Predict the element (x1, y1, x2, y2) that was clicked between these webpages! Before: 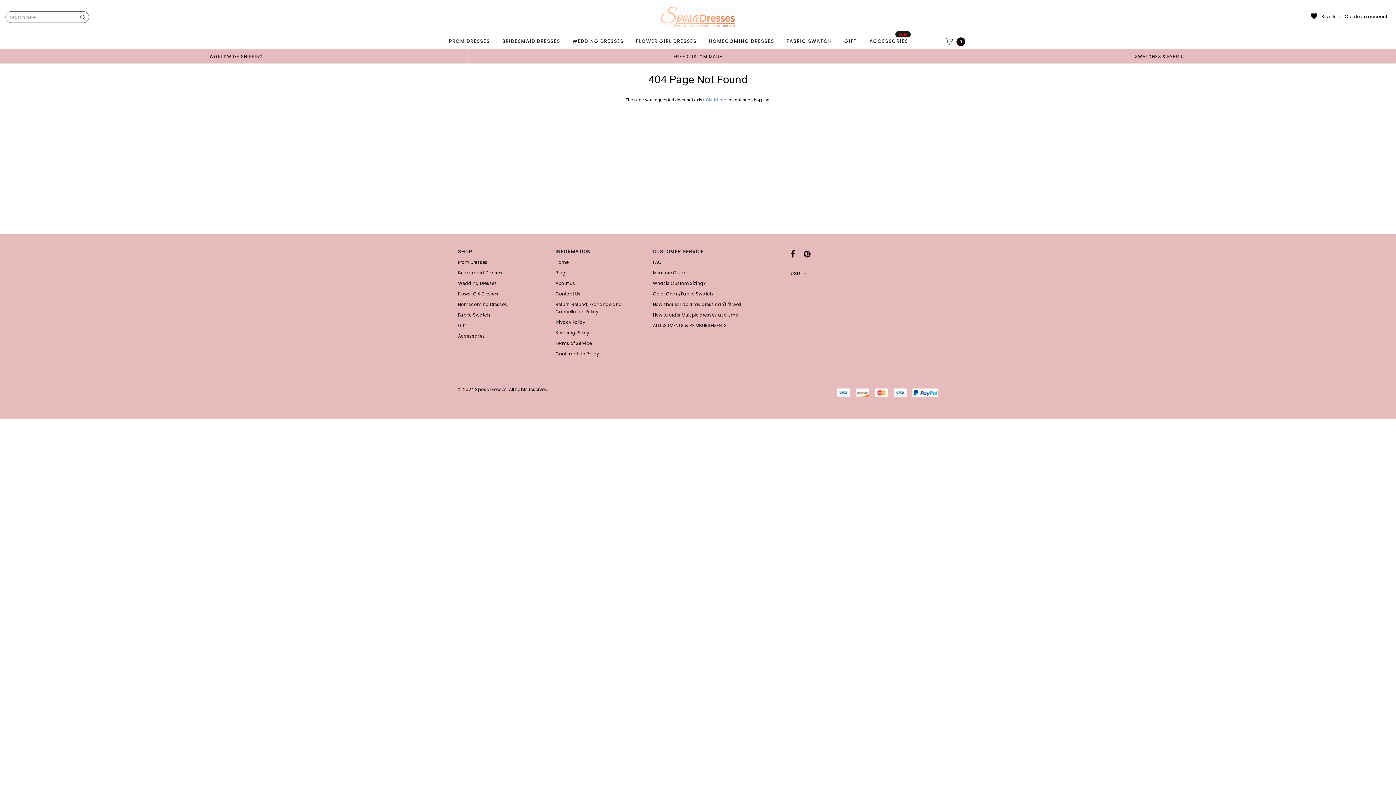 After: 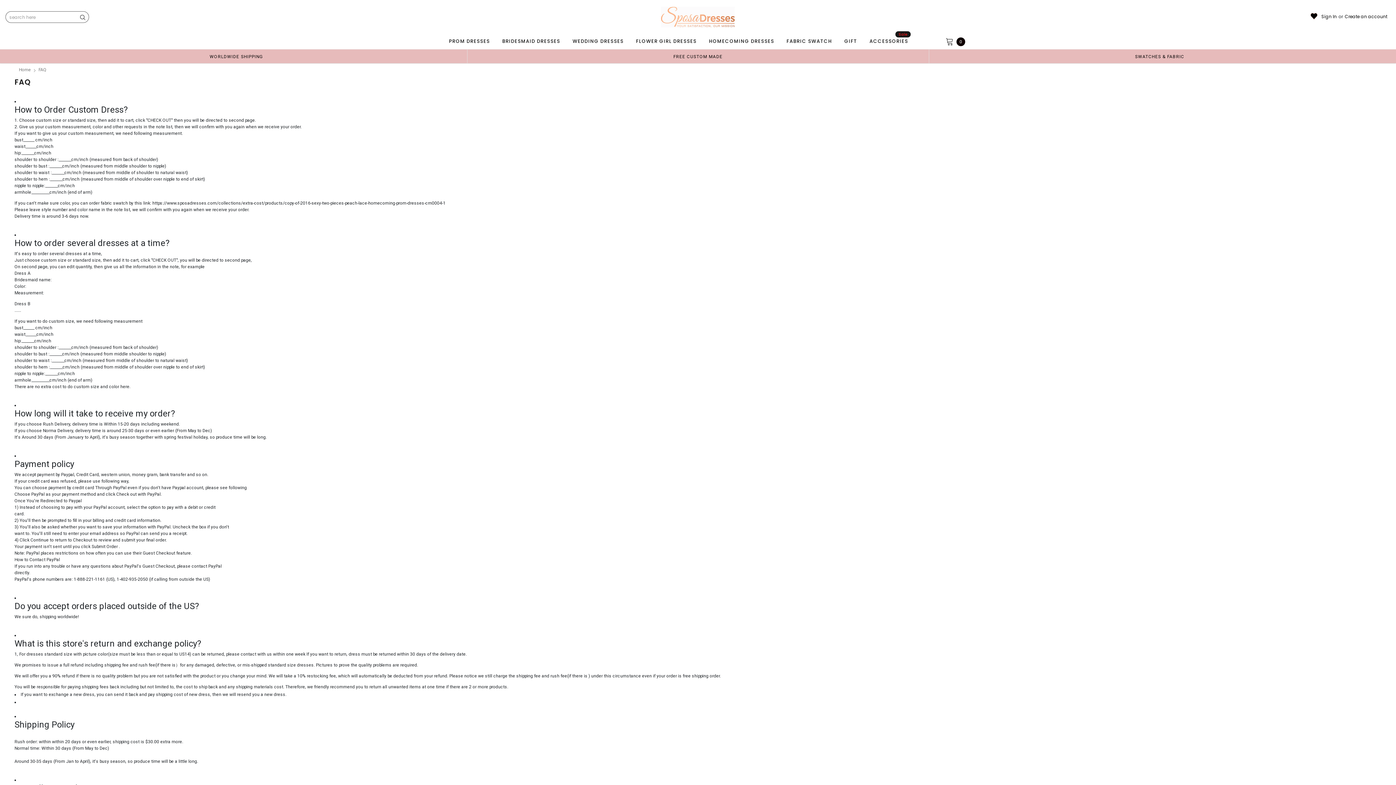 Action: label: FAQ bbox: (653, 257, 743, 267)